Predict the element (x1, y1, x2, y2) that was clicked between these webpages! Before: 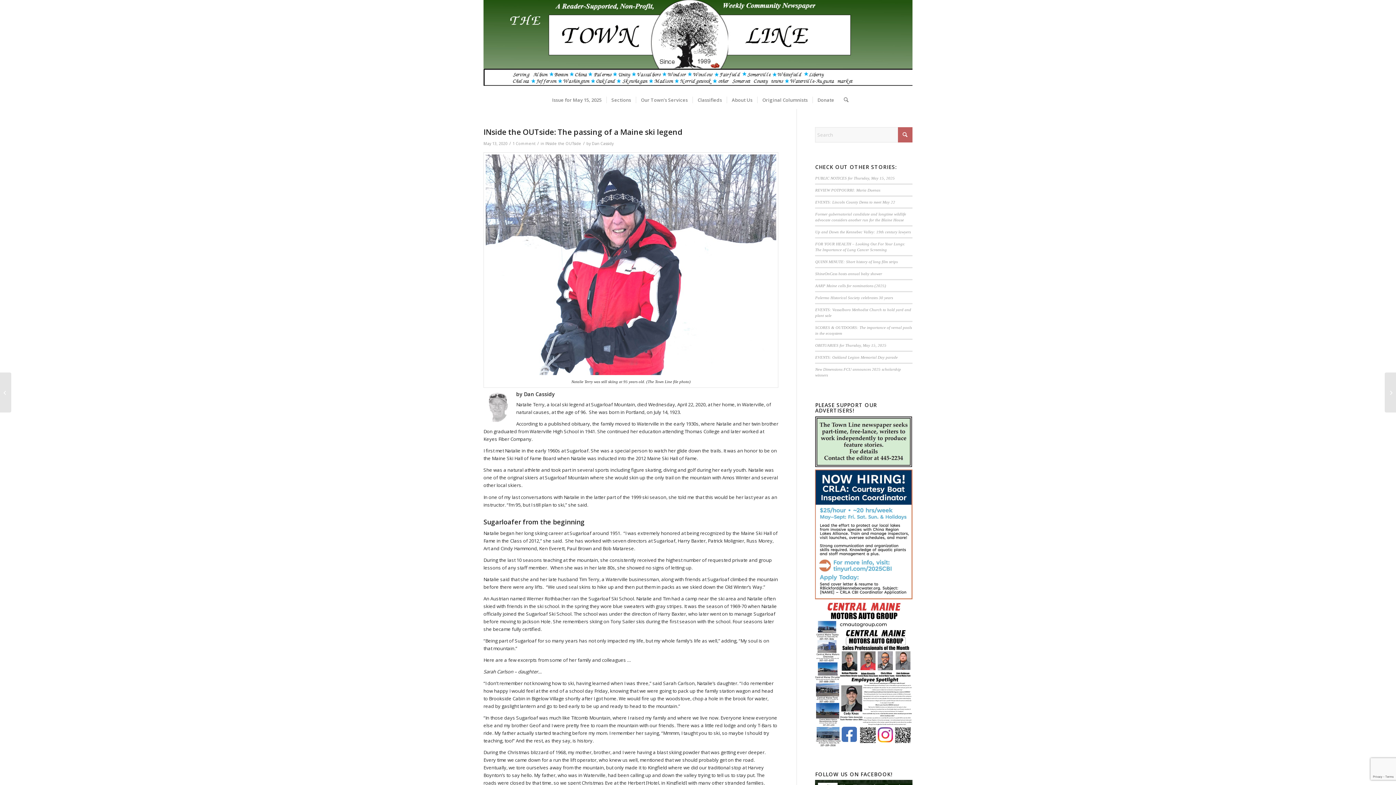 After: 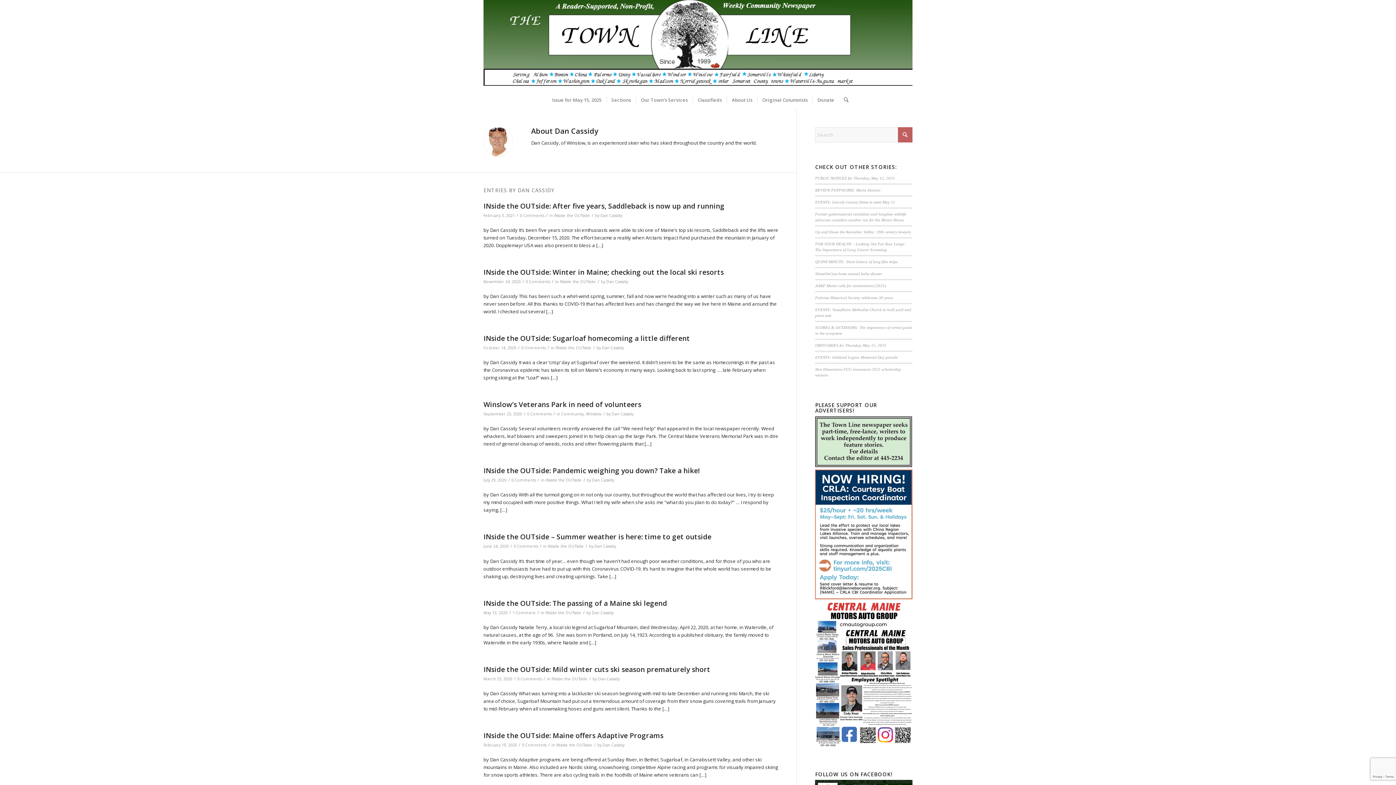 Action: bbox: (483, 391, 516, 422)